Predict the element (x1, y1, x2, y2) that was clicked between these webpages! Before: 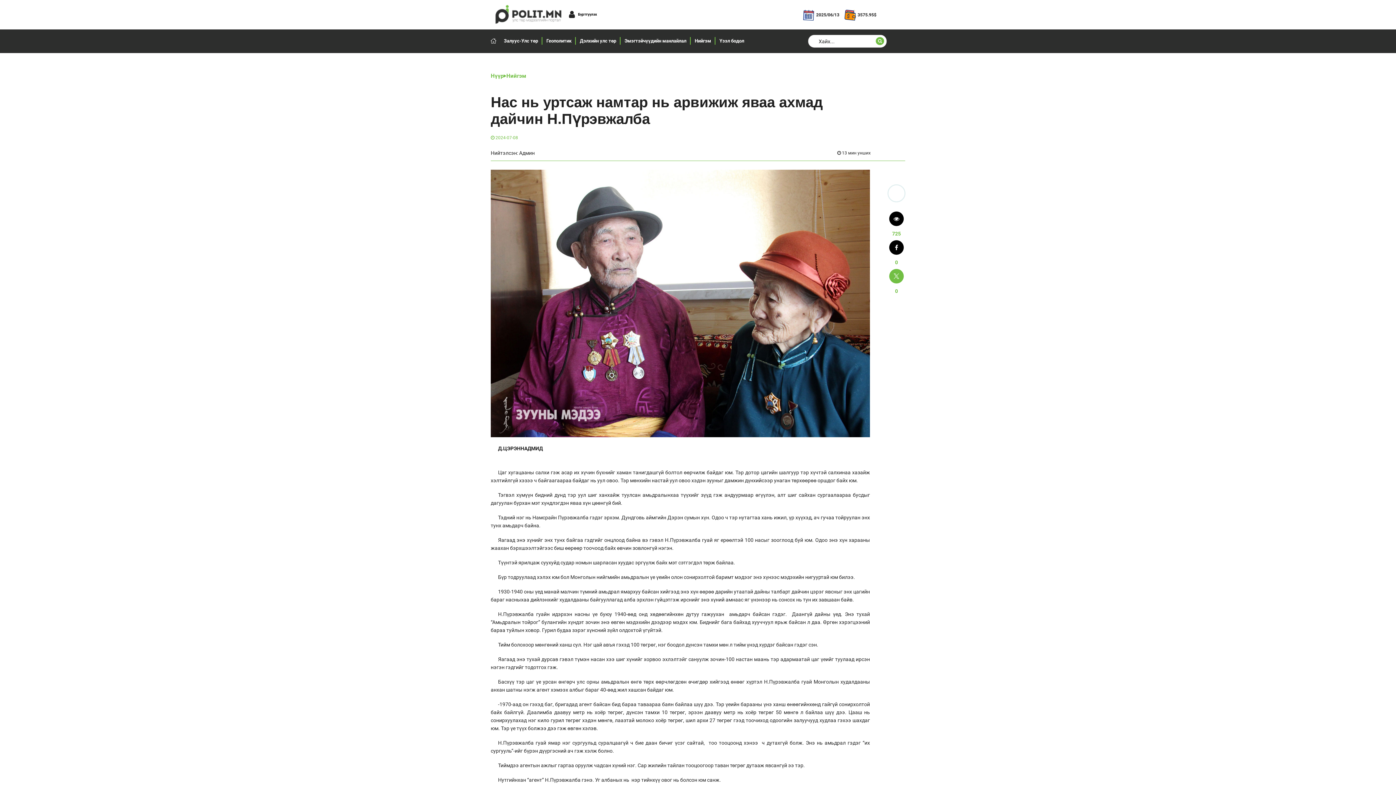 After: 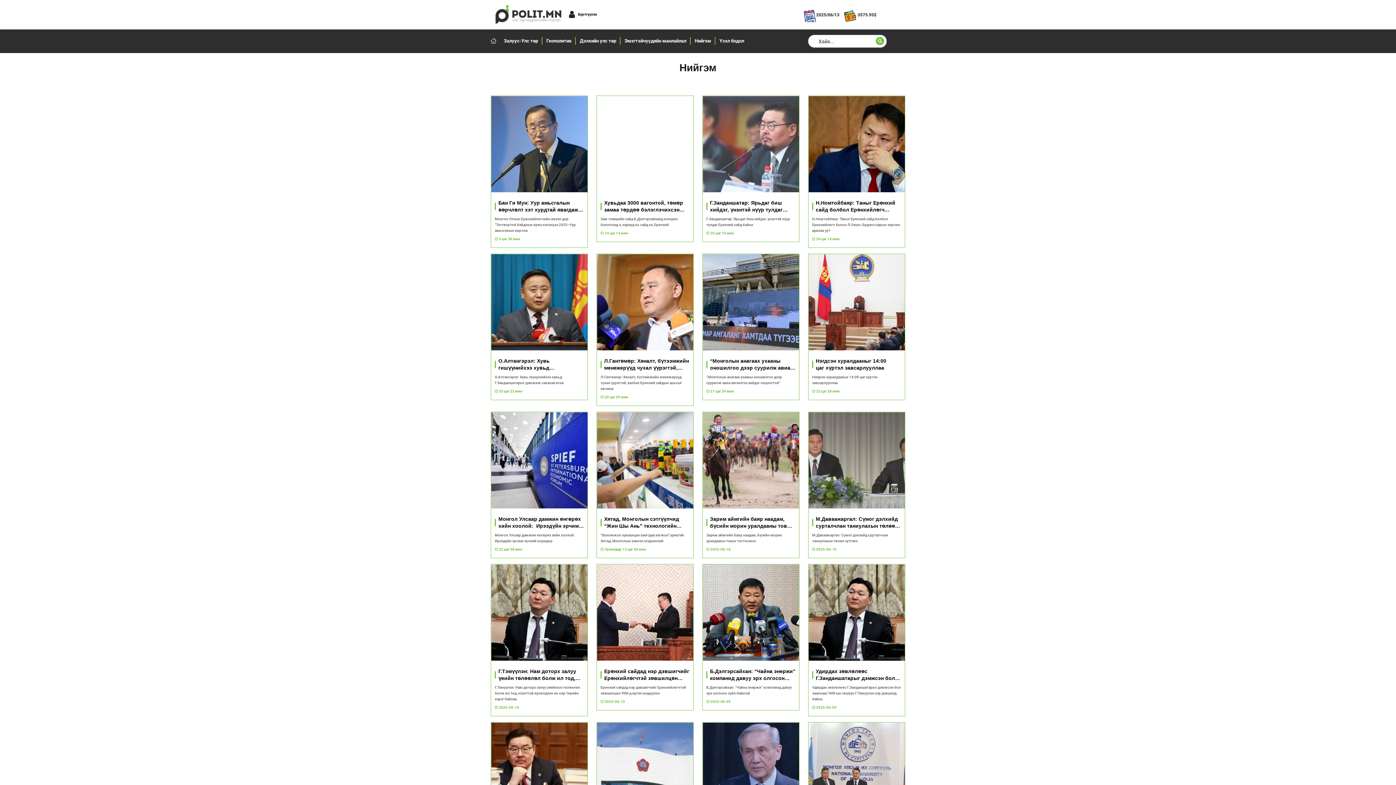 Action: bbox: (694, 37, 711, 44) label: Нийгэм